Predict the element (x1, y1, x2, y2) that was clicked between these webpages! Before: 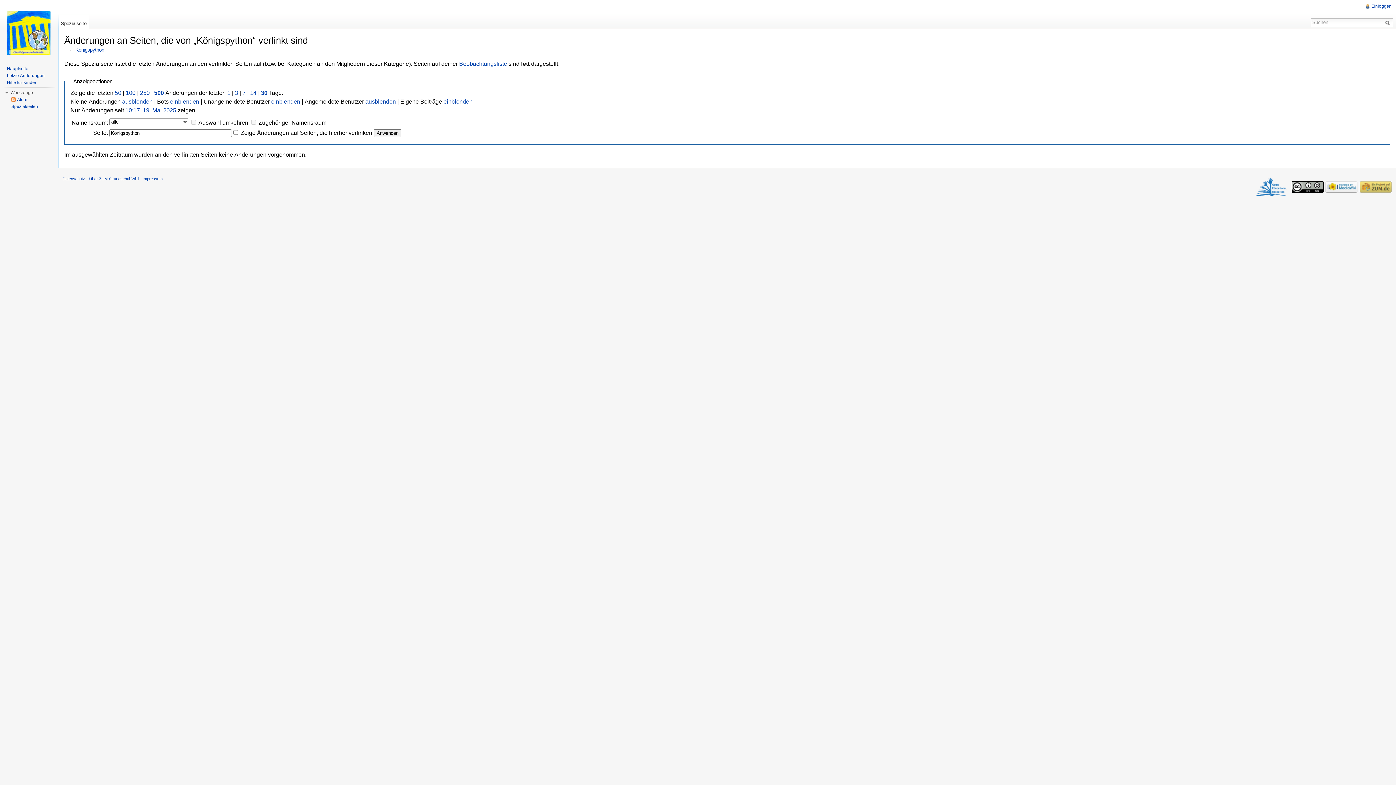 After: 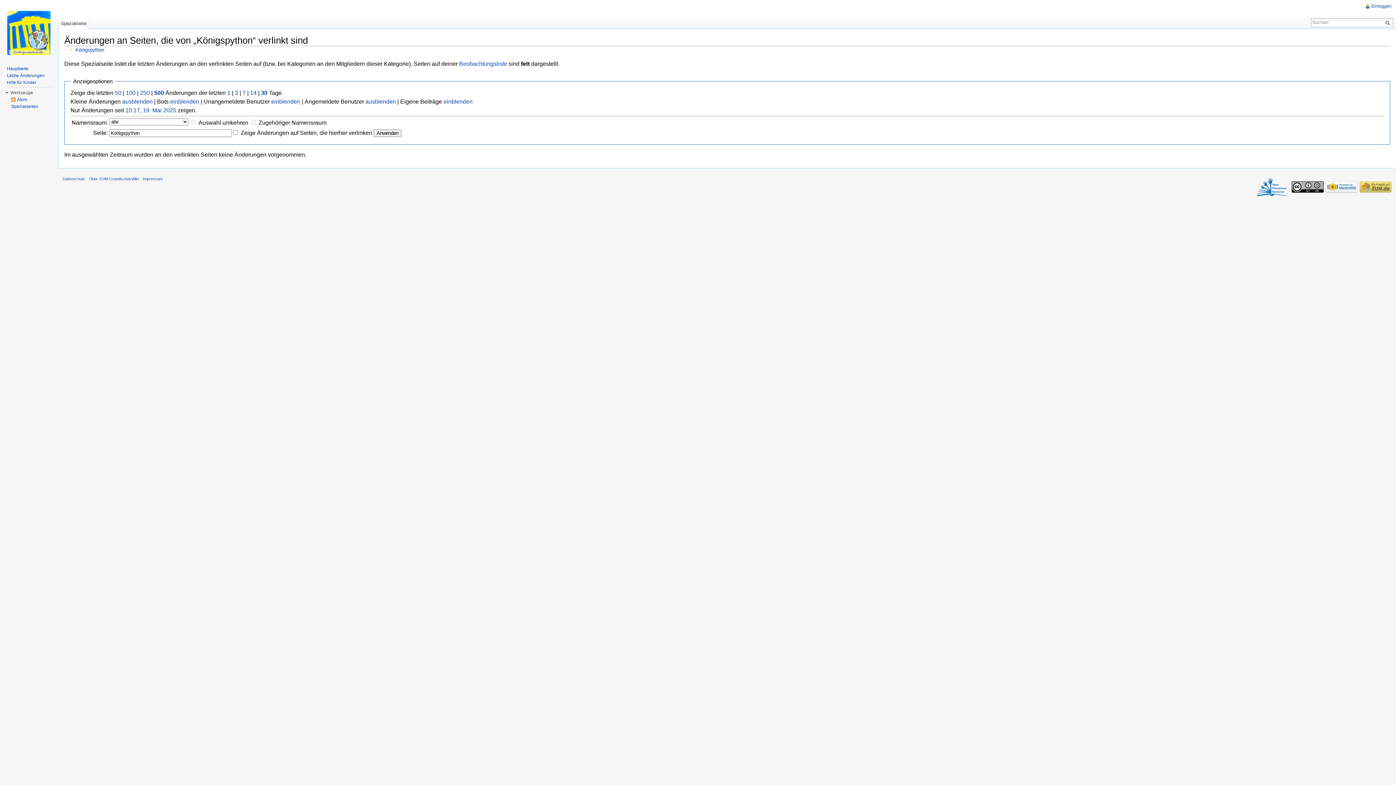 Action: bbox: (1253, 184, 1289, 188)